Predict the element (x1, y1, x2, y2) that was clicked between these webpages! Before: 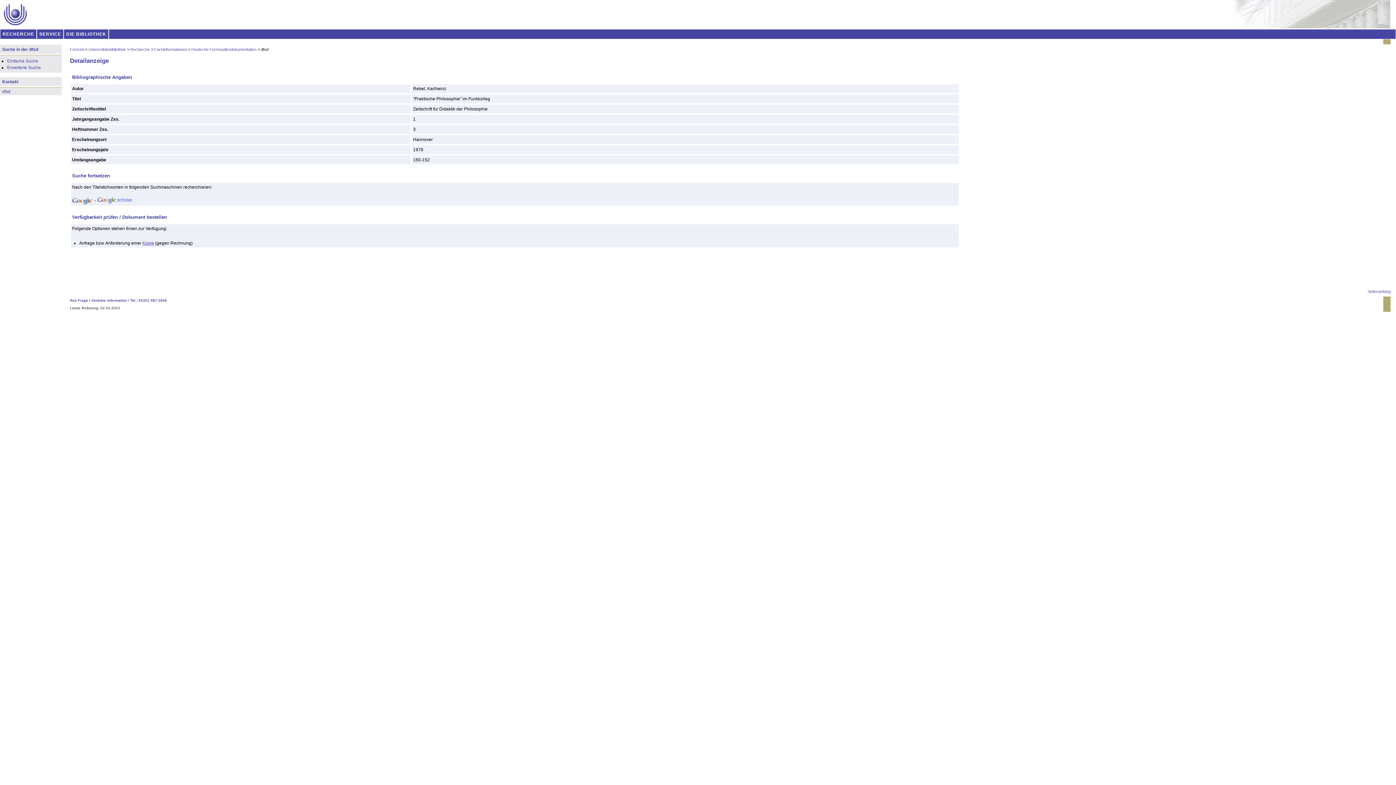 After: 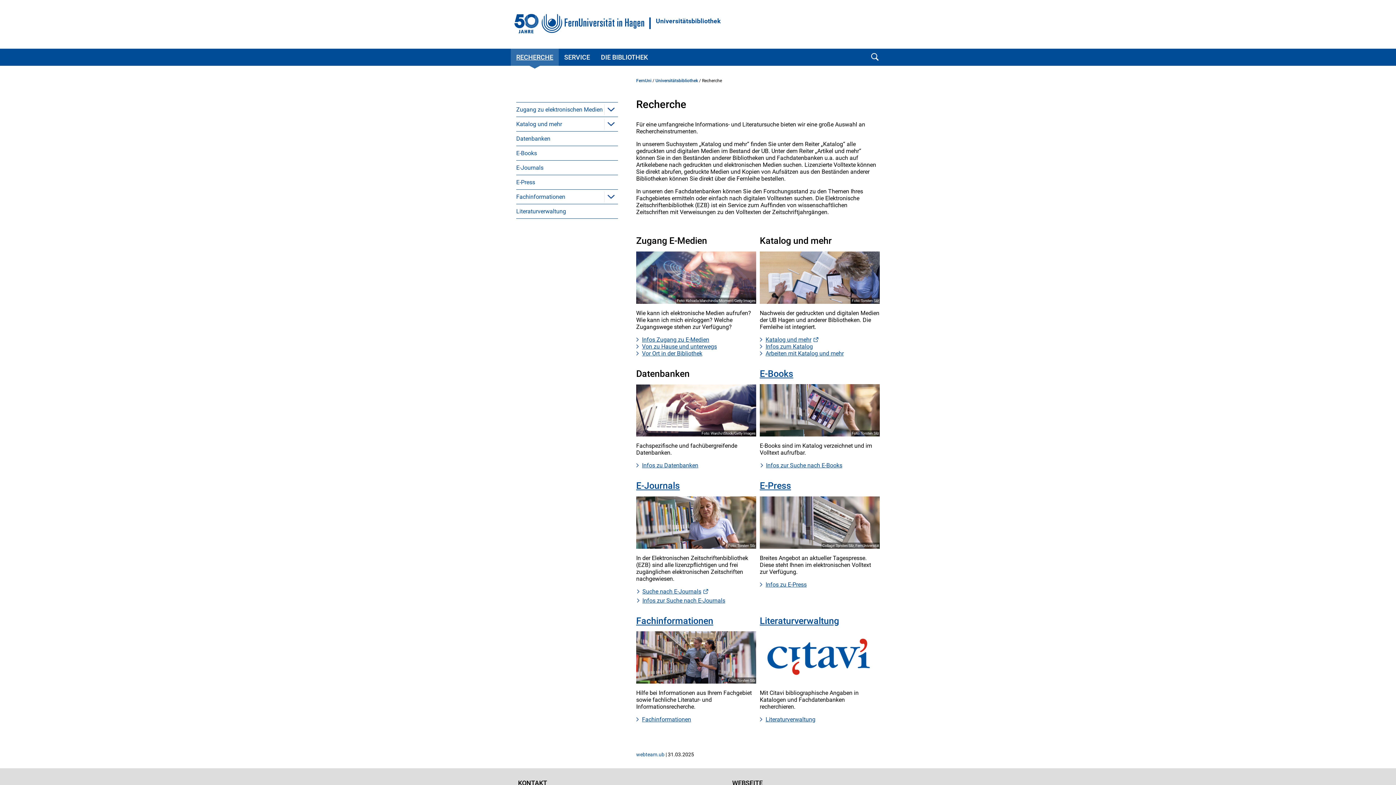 Action: bbox: (0, 29, 37, 38) label: RECHERCHE